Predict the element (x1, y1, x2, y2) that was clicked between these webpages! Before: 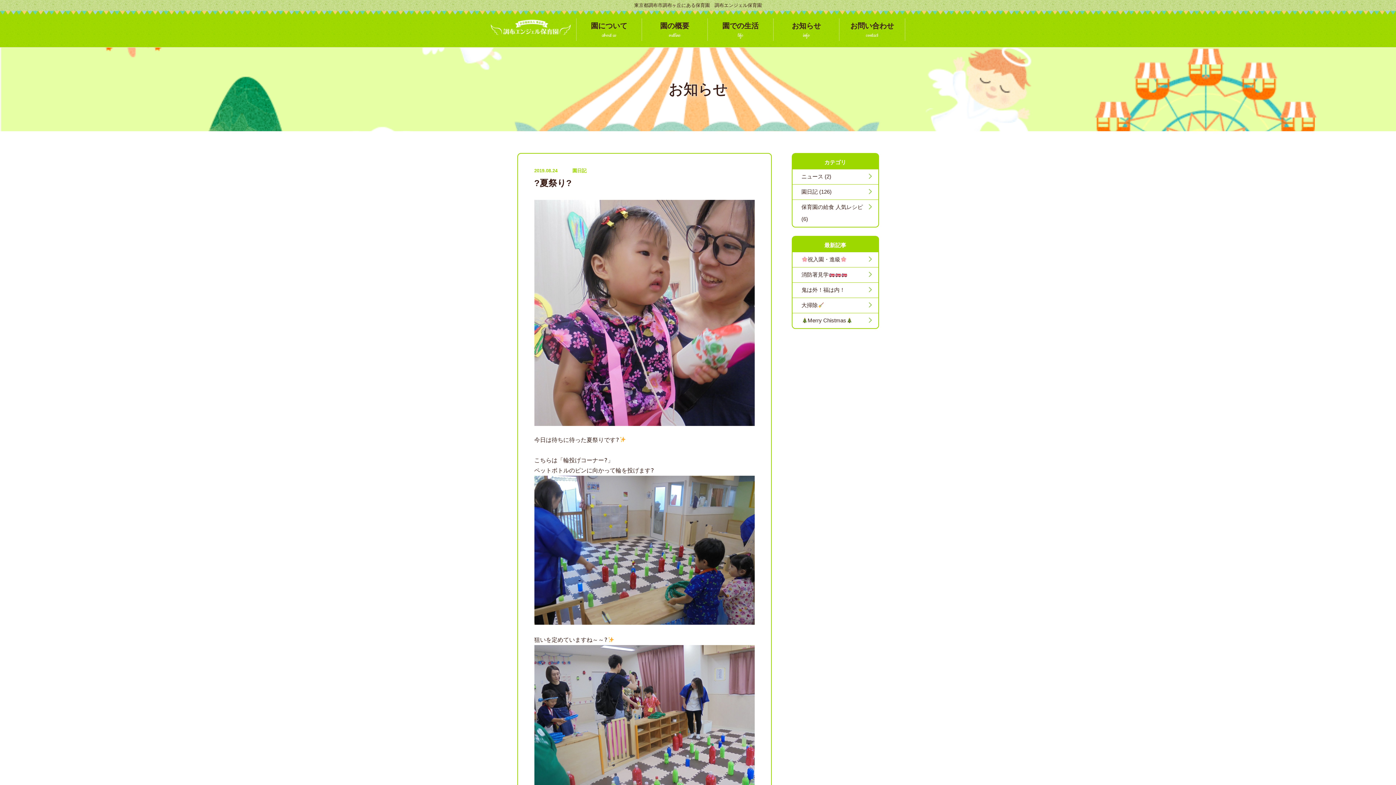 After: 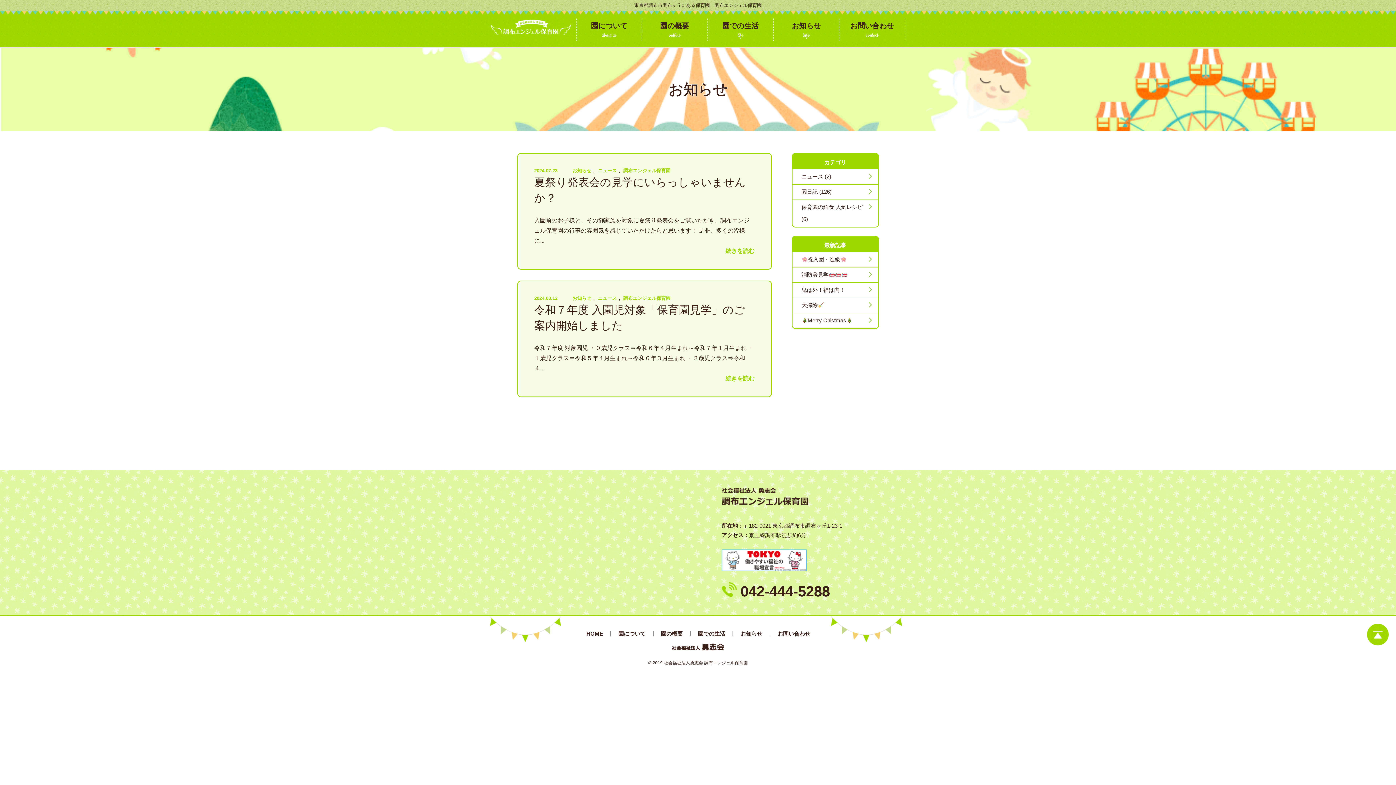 Action: bbox: (801, 173, 831, 179) label: ニュース (2)